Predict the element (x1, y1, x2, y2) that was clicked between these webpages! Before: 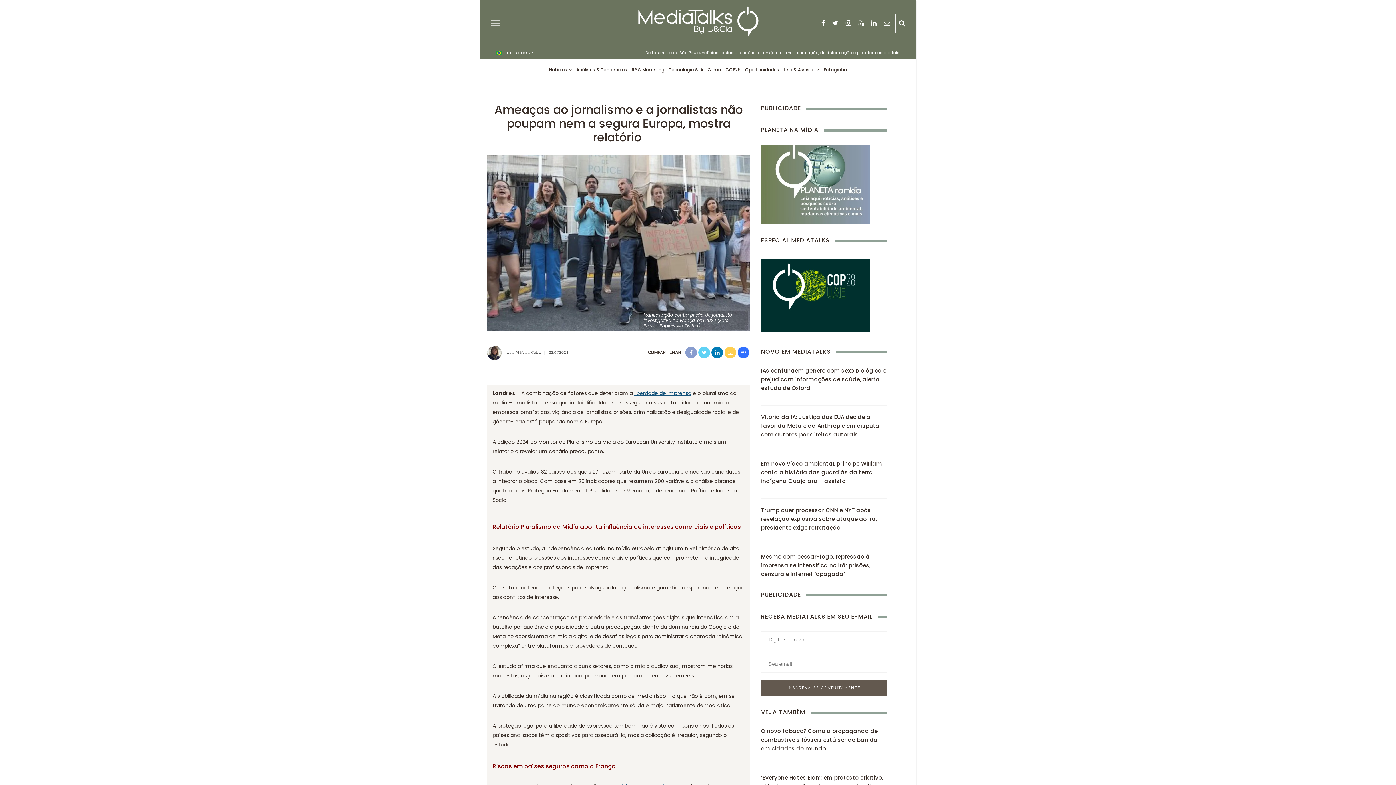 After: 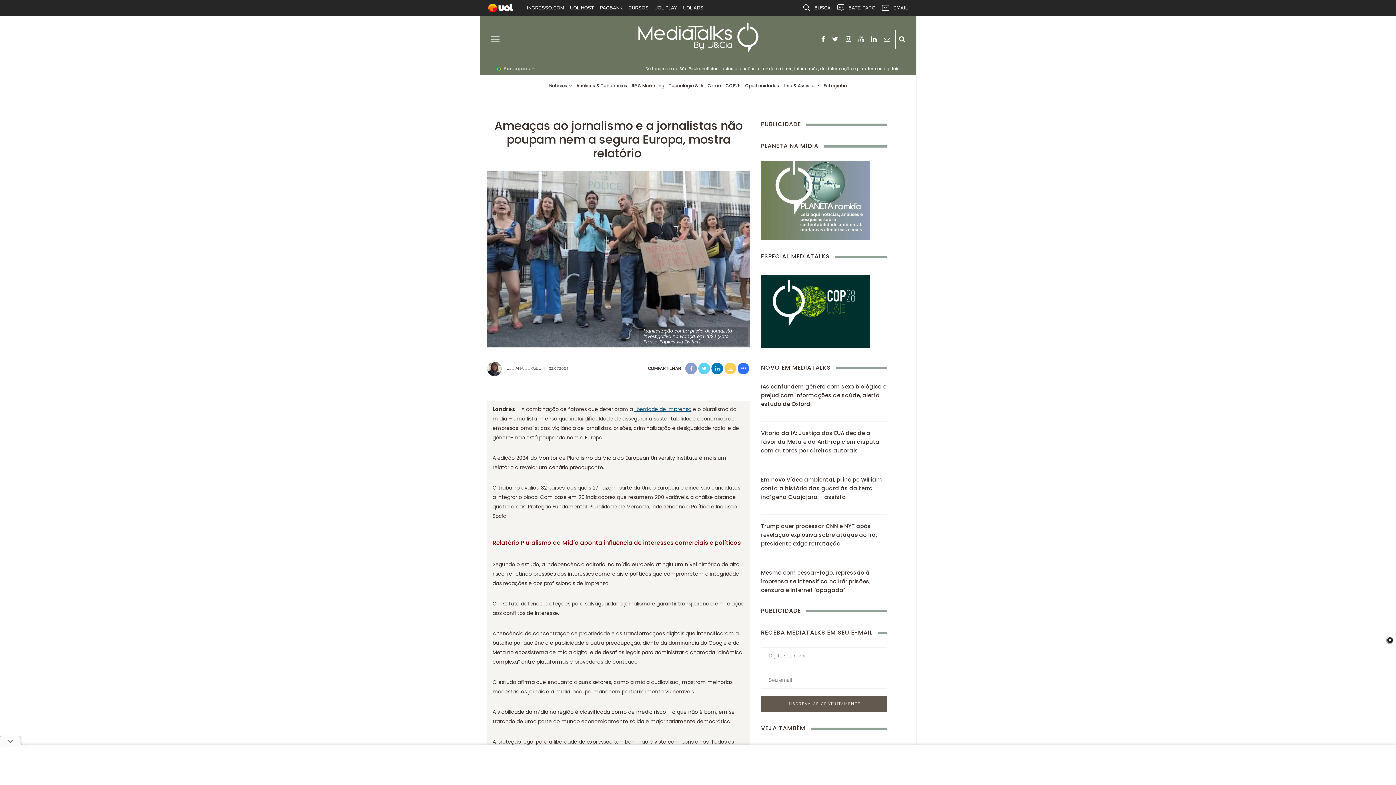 Action: bbox: (492, 46, 538, 58) label:  Português